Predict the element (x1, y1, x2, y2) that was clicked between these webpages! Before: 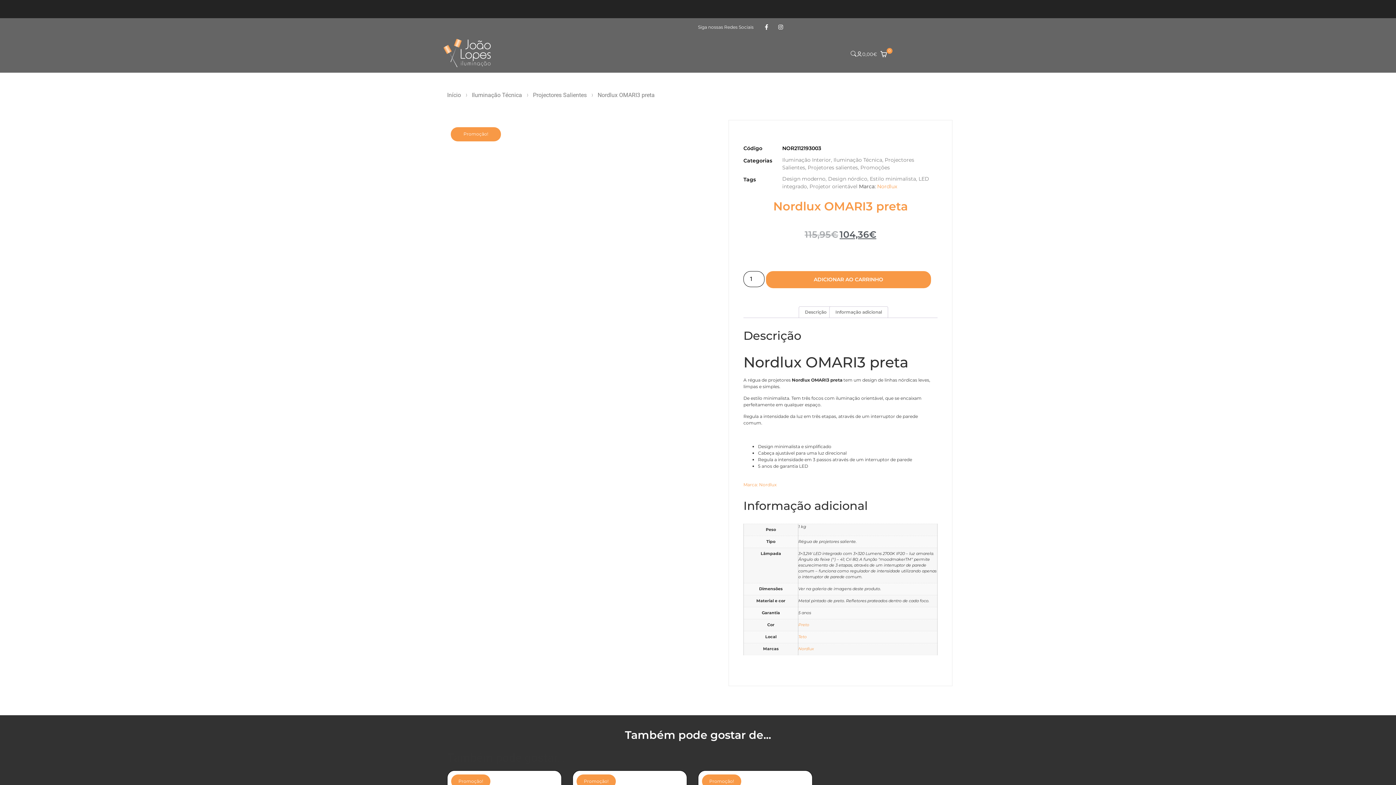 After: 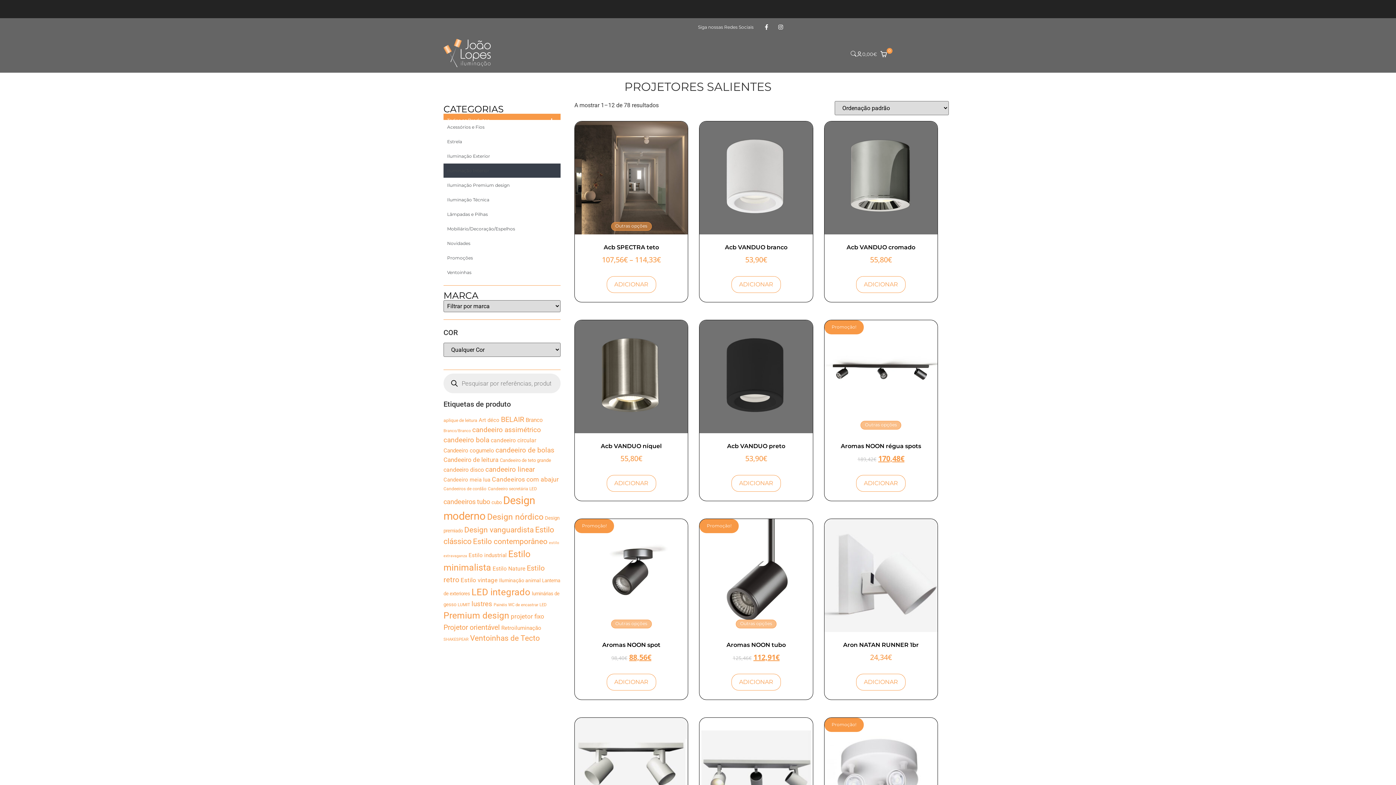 Action: label: Projetores salientes bbox: (807, 164, 858, 170)